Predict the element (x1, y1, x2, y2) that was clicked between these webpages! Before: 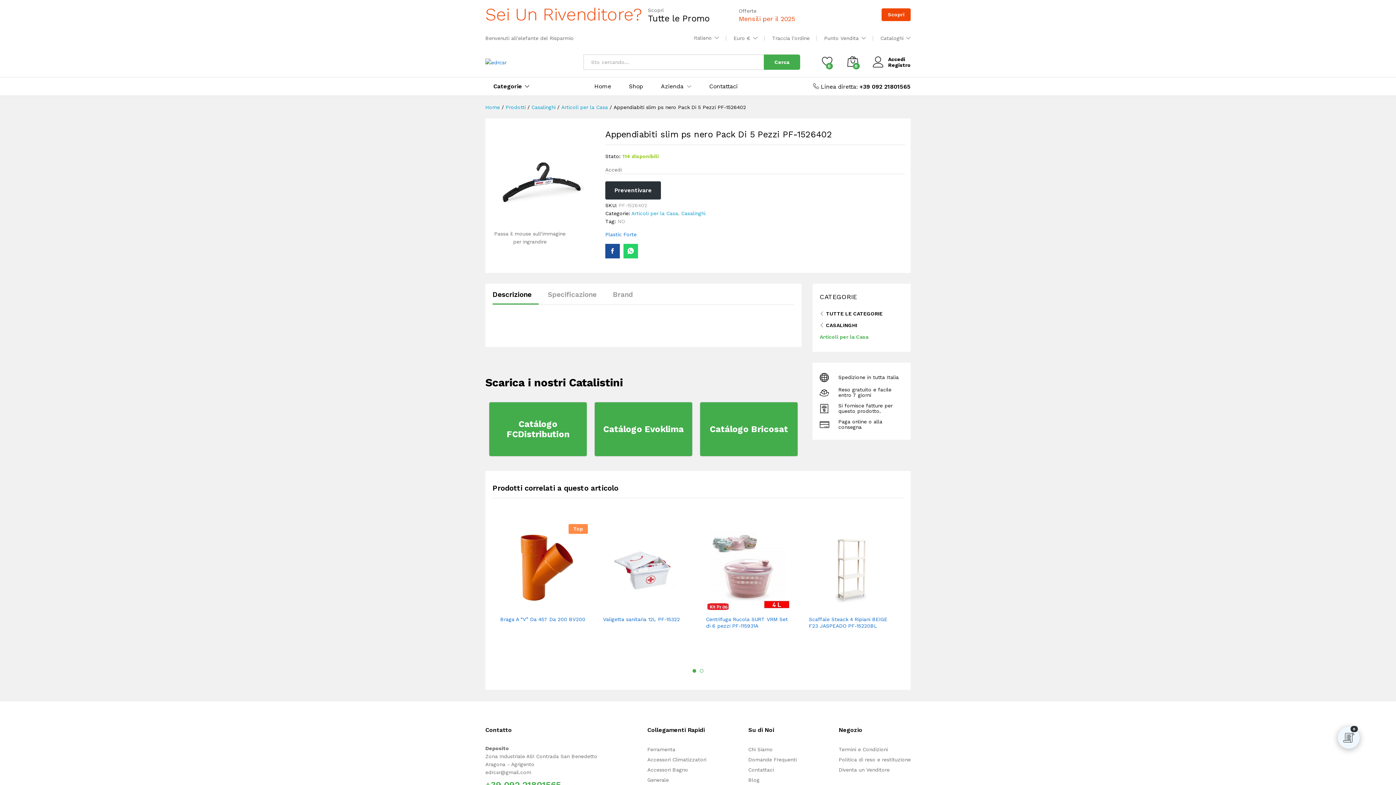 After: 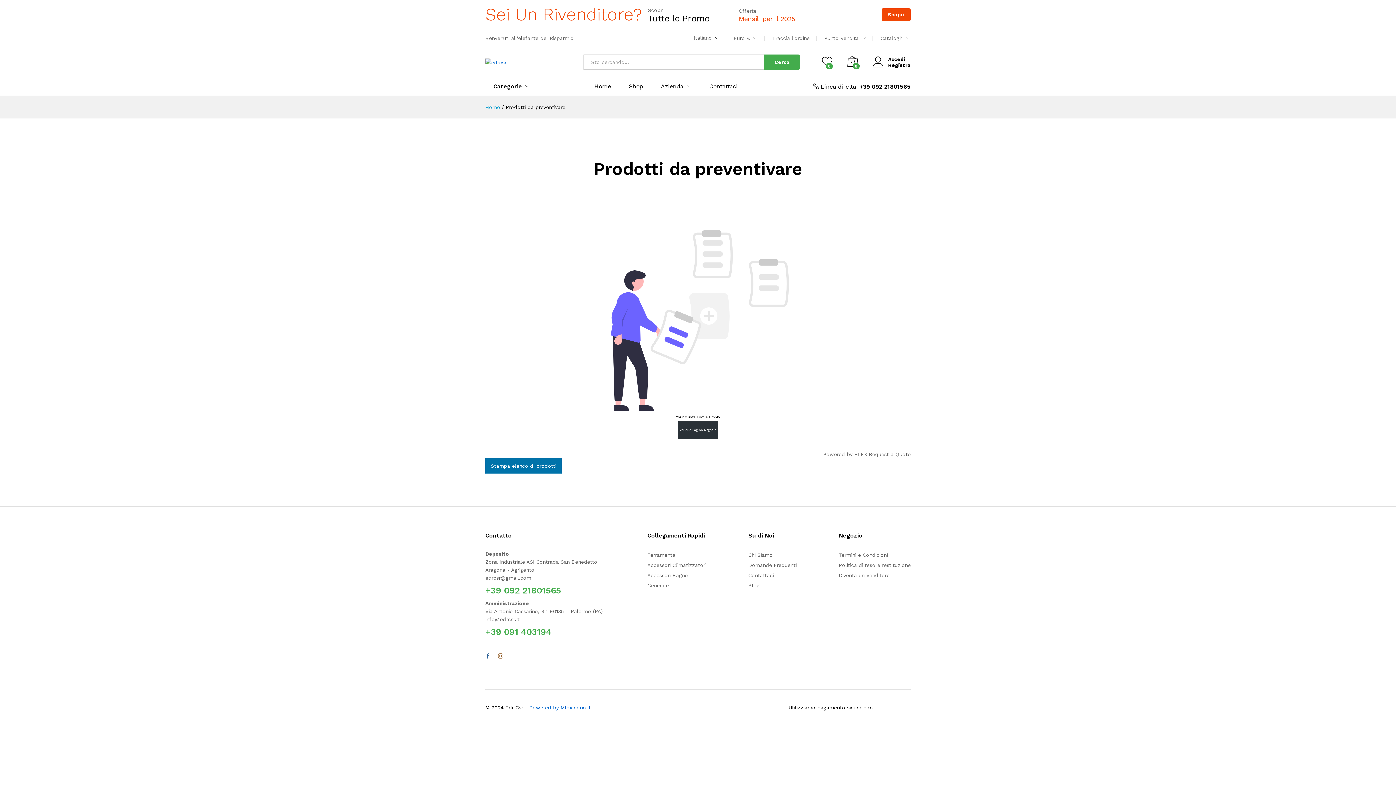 Action: bbox: (1343, 729, 1354, 747) label: 0